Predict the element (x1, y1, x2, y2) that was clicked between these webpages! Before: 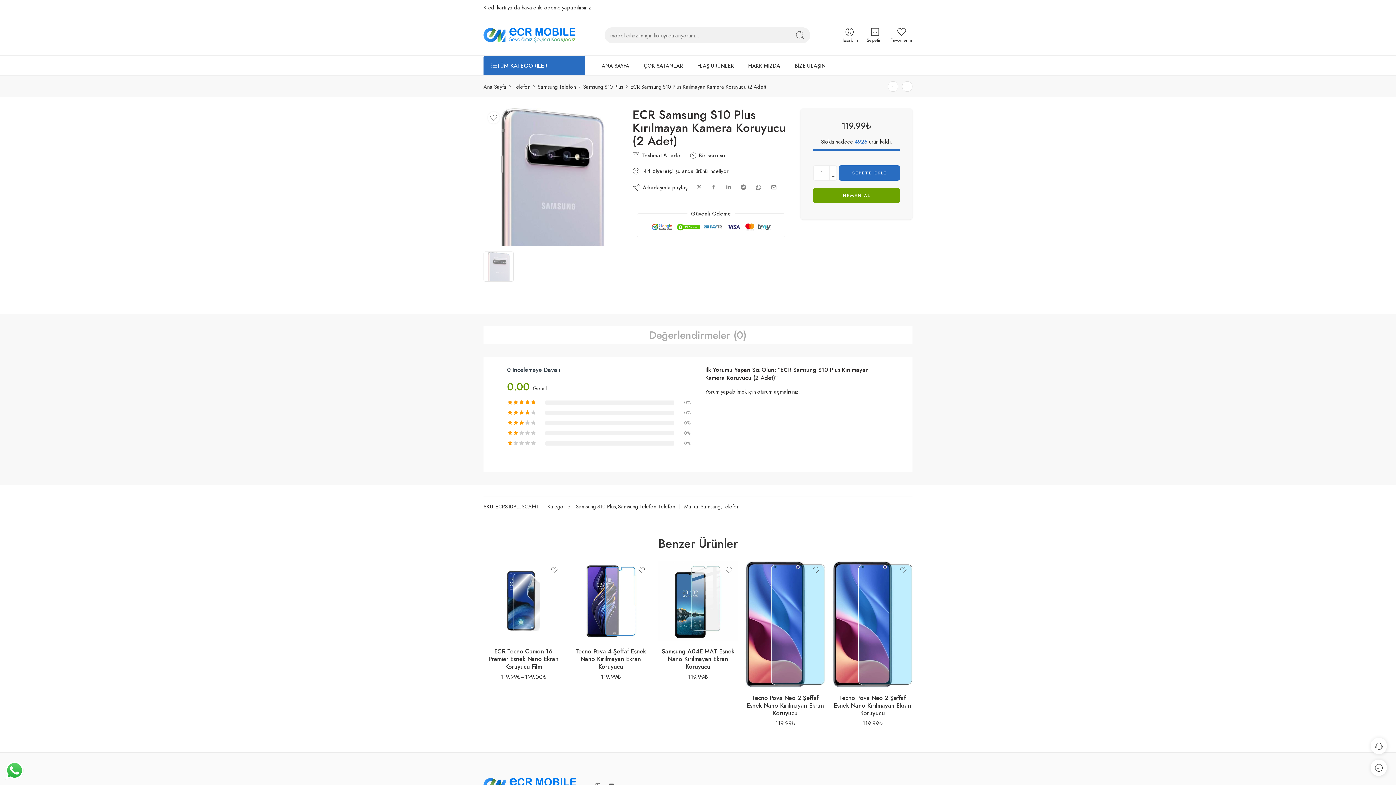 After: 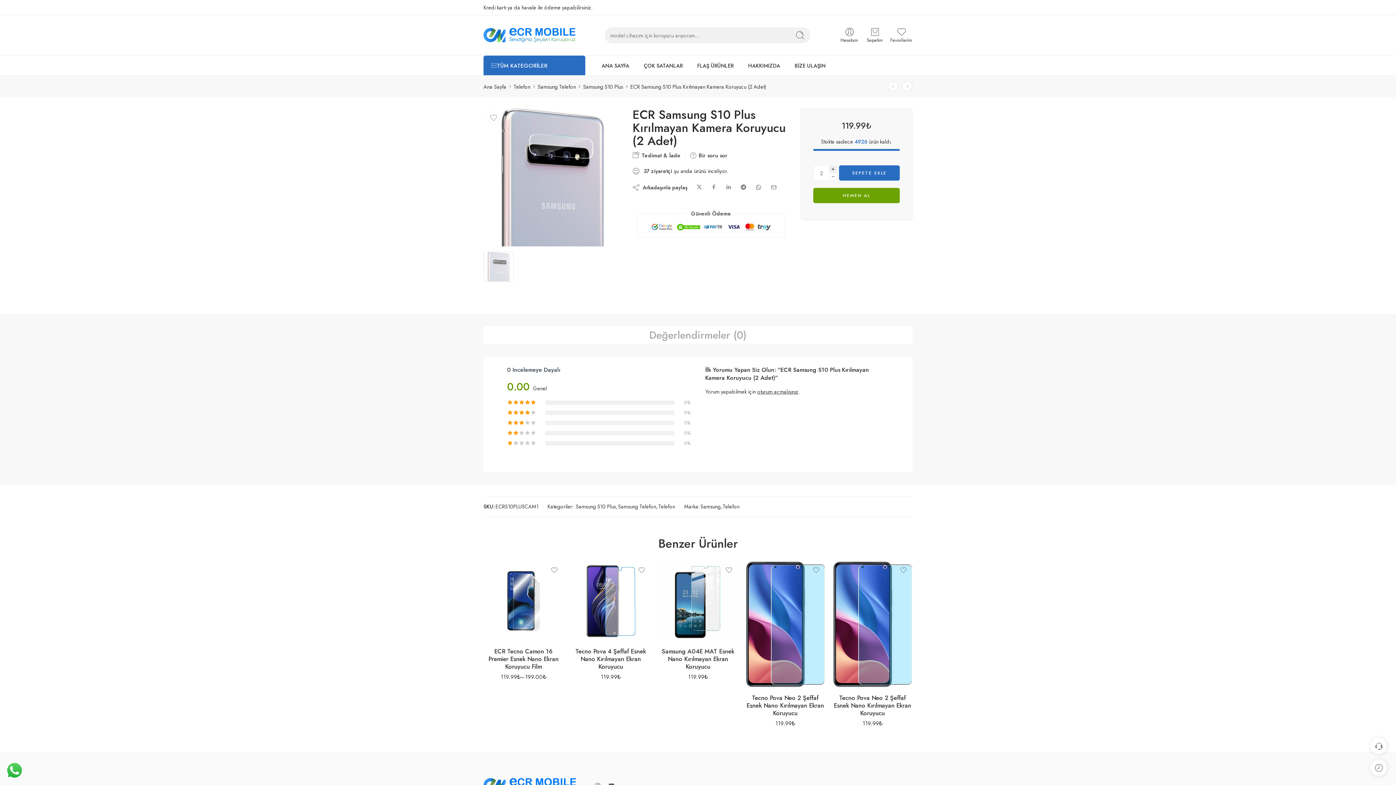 Action: bbox: (829, 165, 837, 173)